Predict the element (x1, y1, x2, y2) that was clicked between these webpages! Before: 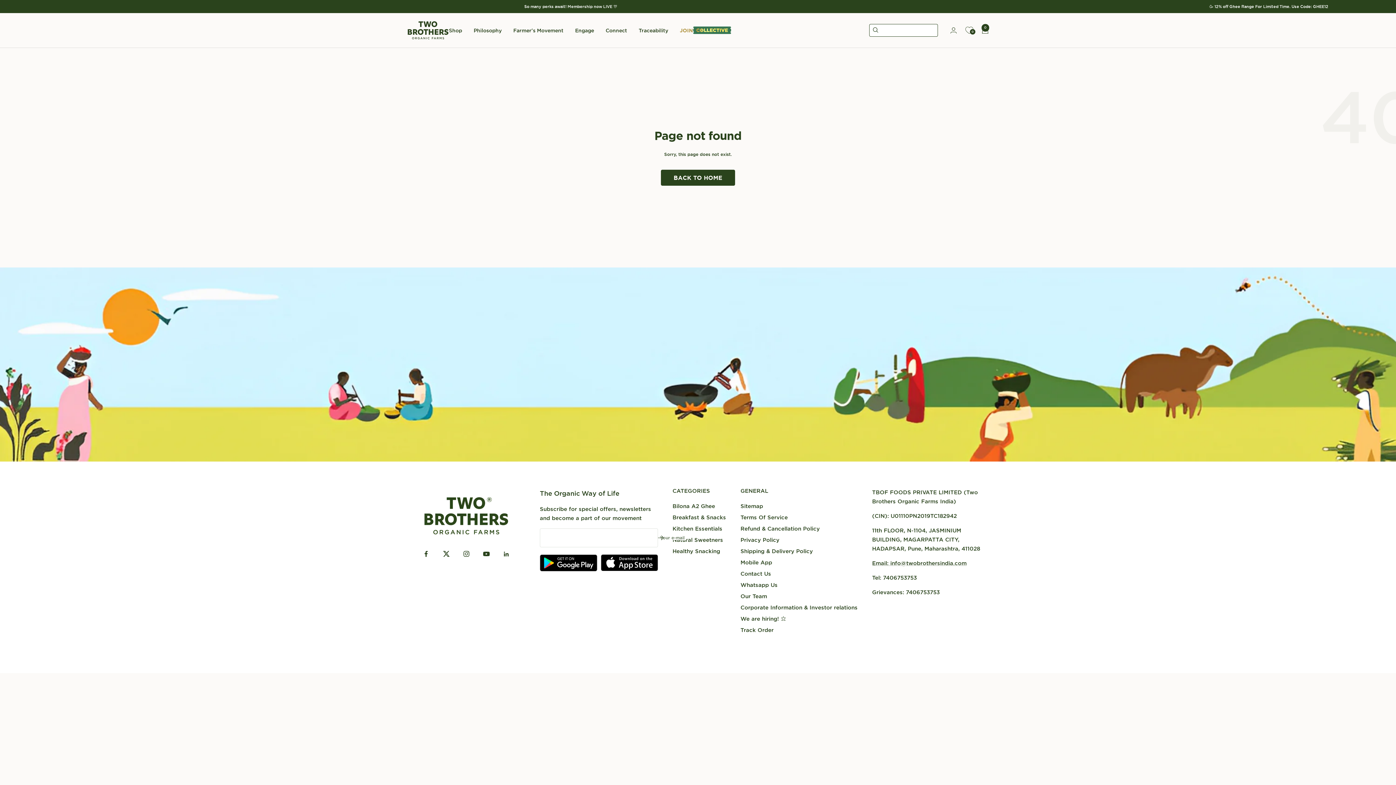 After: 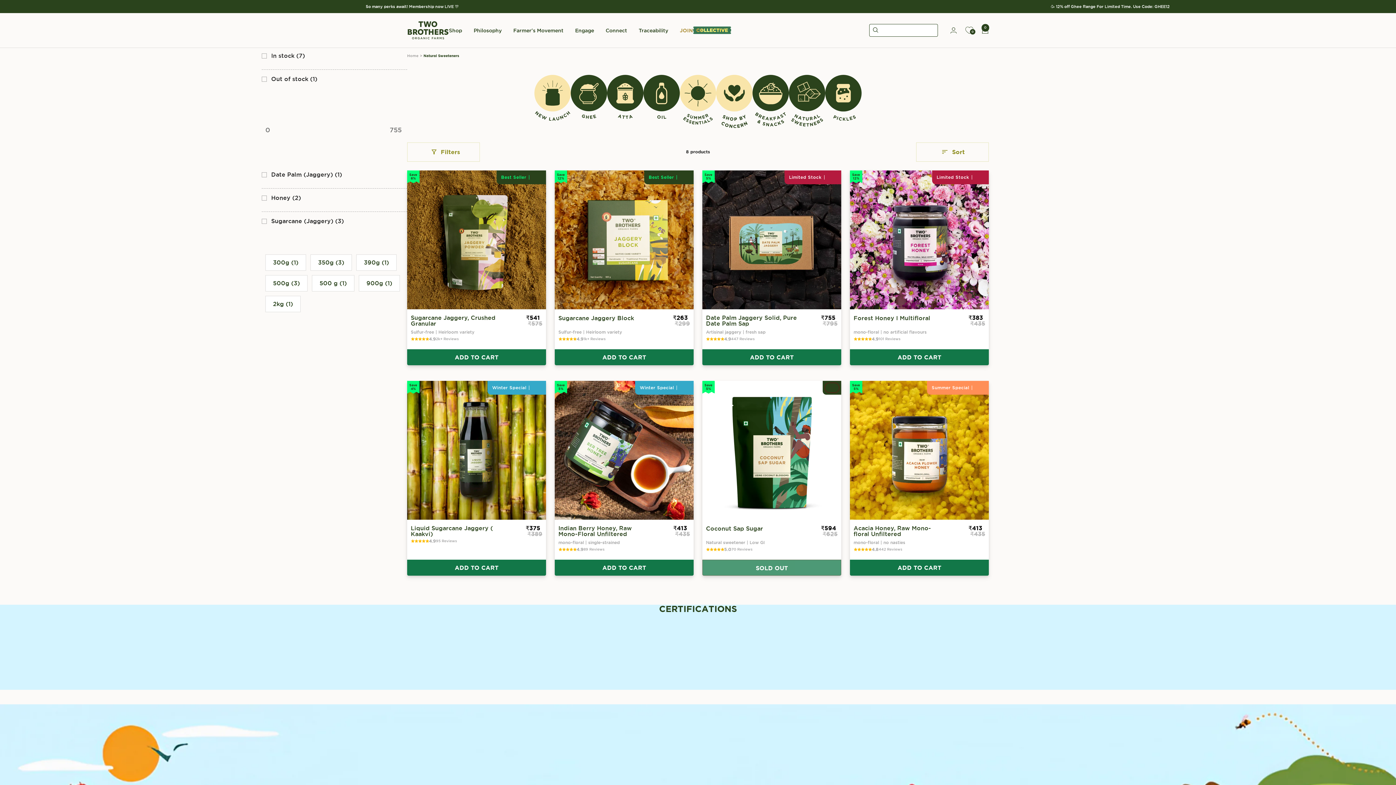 Action: bbox: (672, 535, 723, 544) label: Natural Sweetners